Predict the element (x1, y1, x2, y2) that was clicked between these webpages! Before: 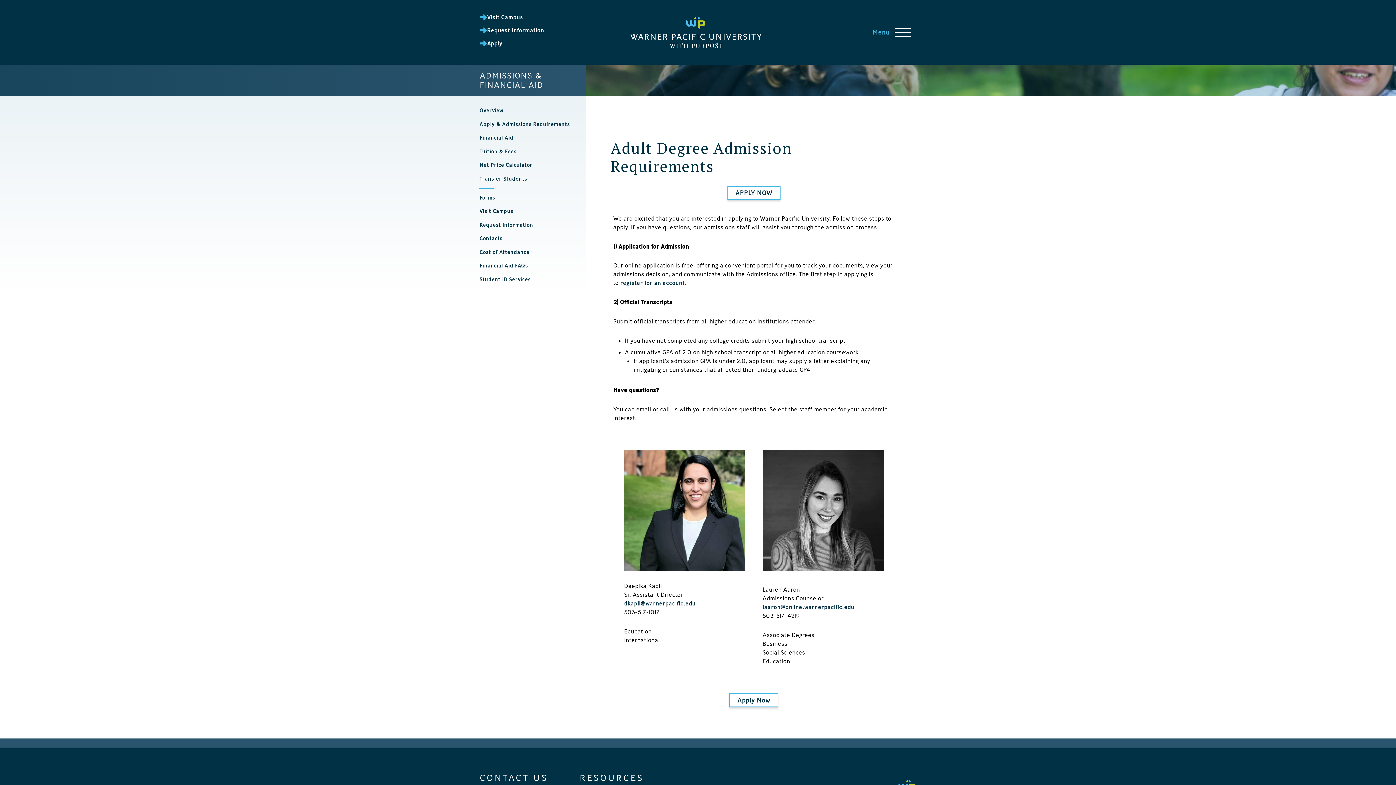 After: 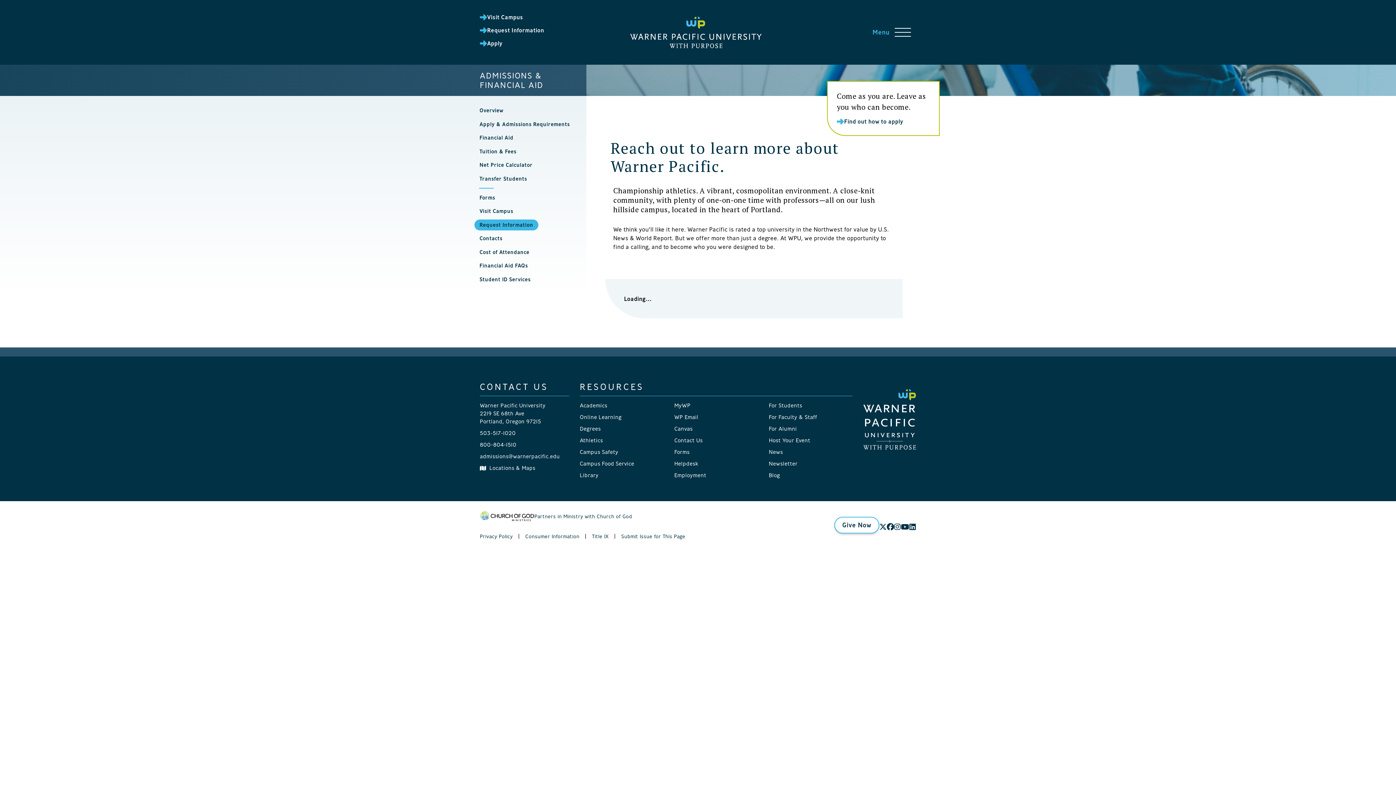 Action: bbox: (474, 219, 538, 230) label: Request Information